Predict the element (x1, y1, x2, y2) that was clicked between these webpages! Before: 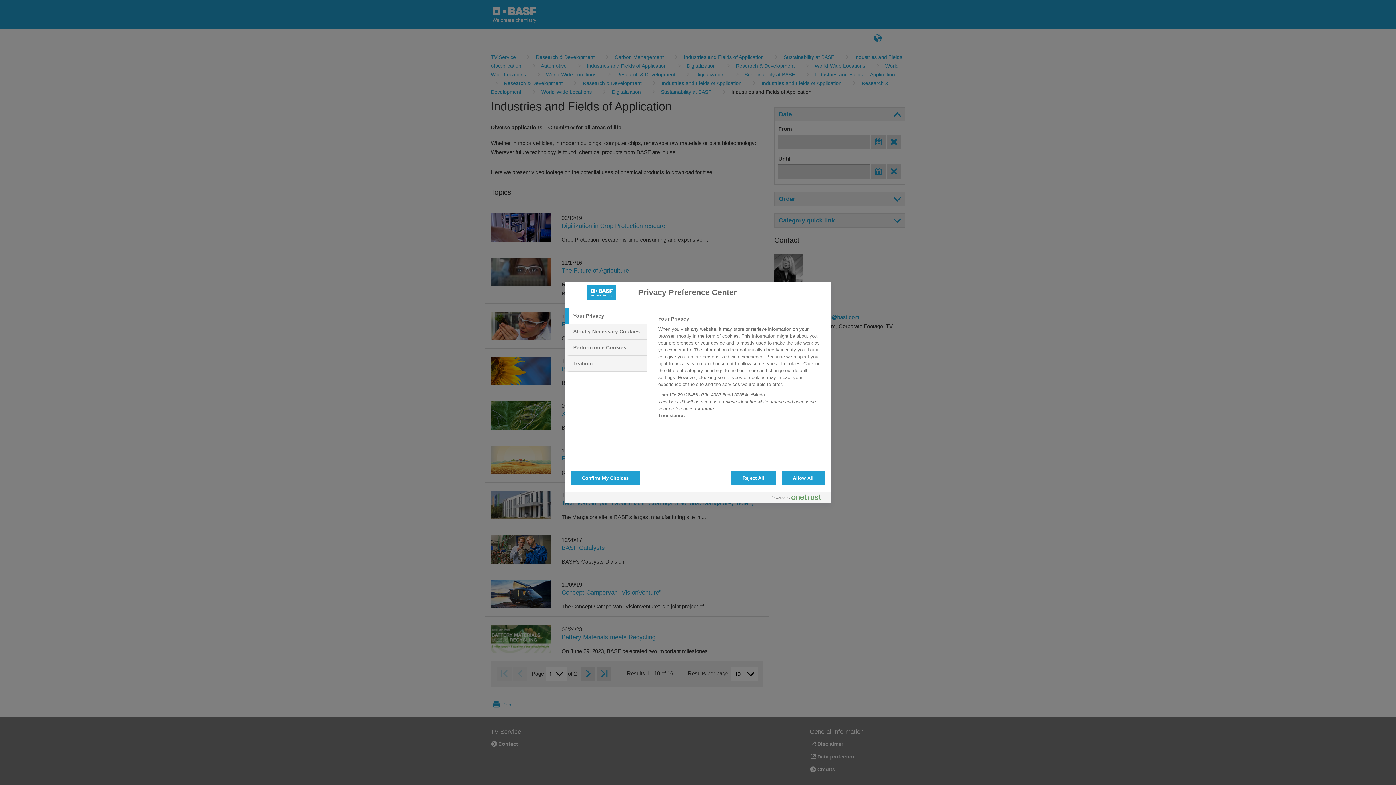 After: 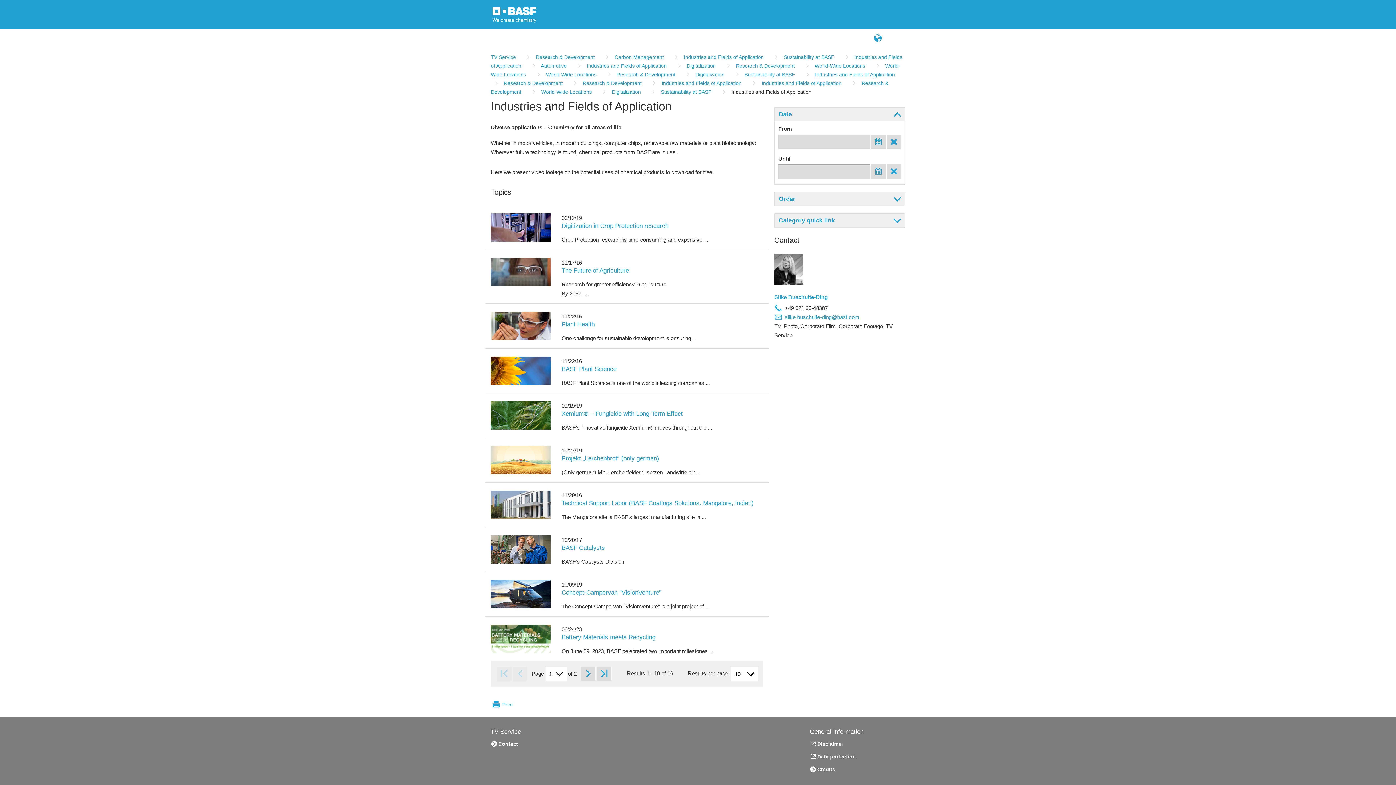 Action: label: Reject All bbox: (731, 470, 775, 485)